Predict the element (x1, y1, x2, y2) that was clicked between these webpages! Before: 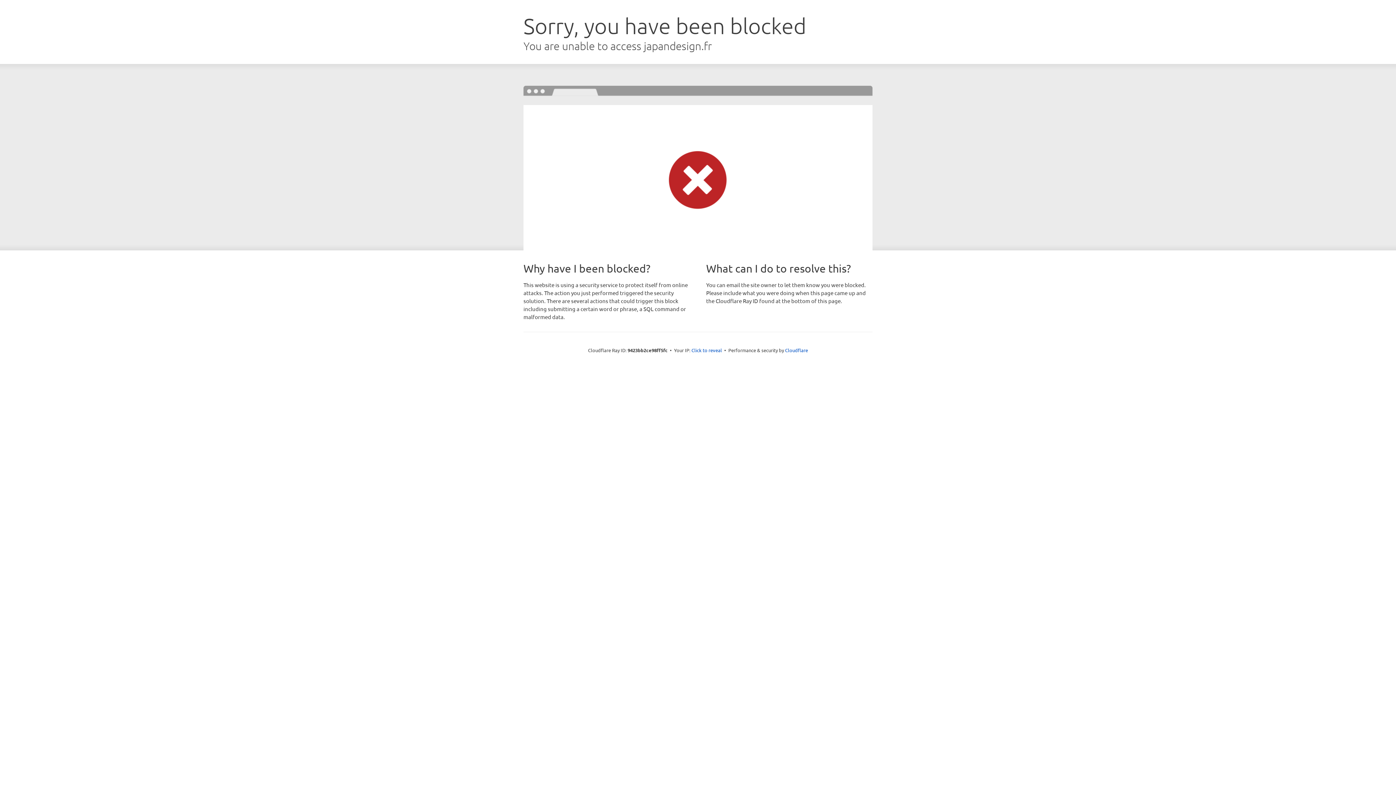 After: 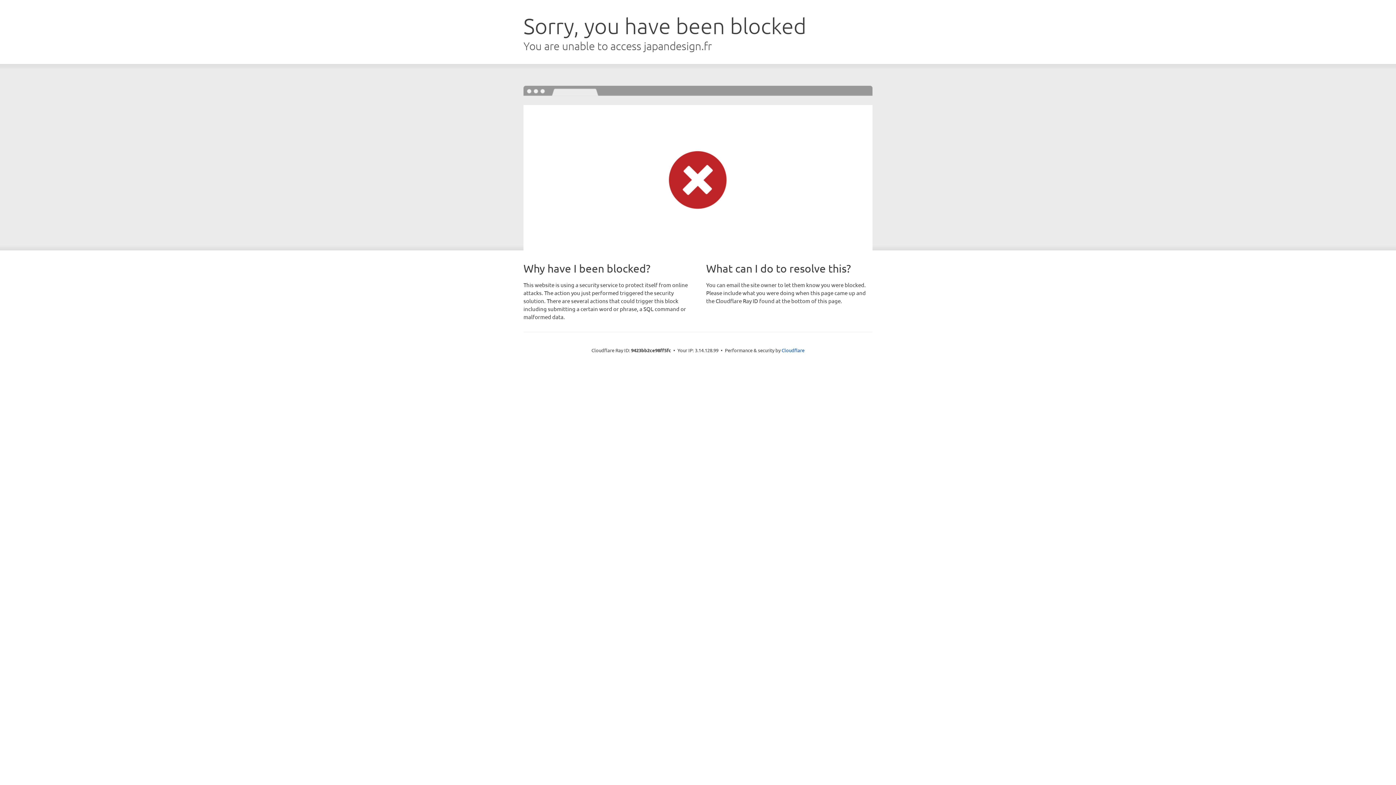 Action: bbox: (691, 346, 722, 353) label: Click to reveal